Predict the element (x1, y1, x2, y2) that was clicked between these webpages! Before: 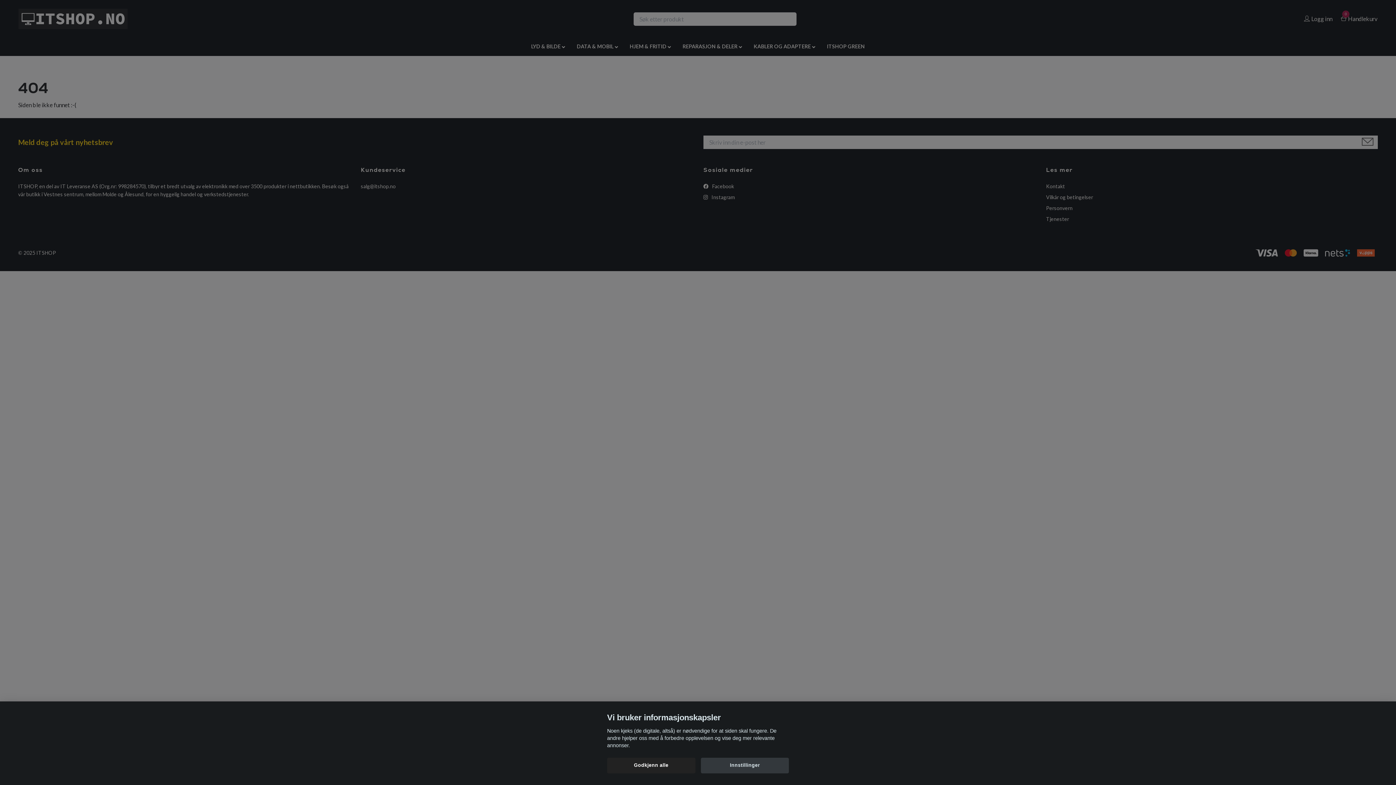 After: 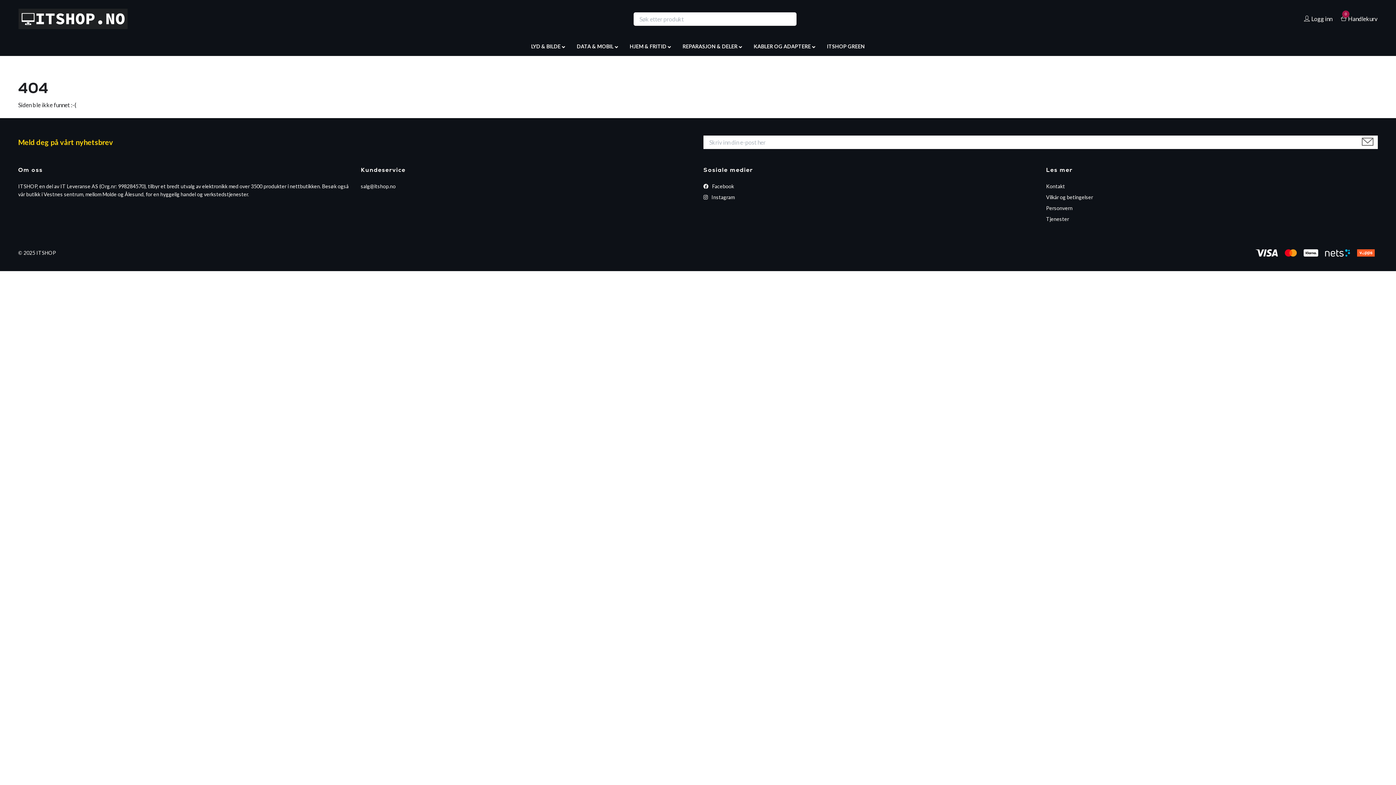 Action: label: Godkjenn alle bbox: (607, 758, 695, 773)